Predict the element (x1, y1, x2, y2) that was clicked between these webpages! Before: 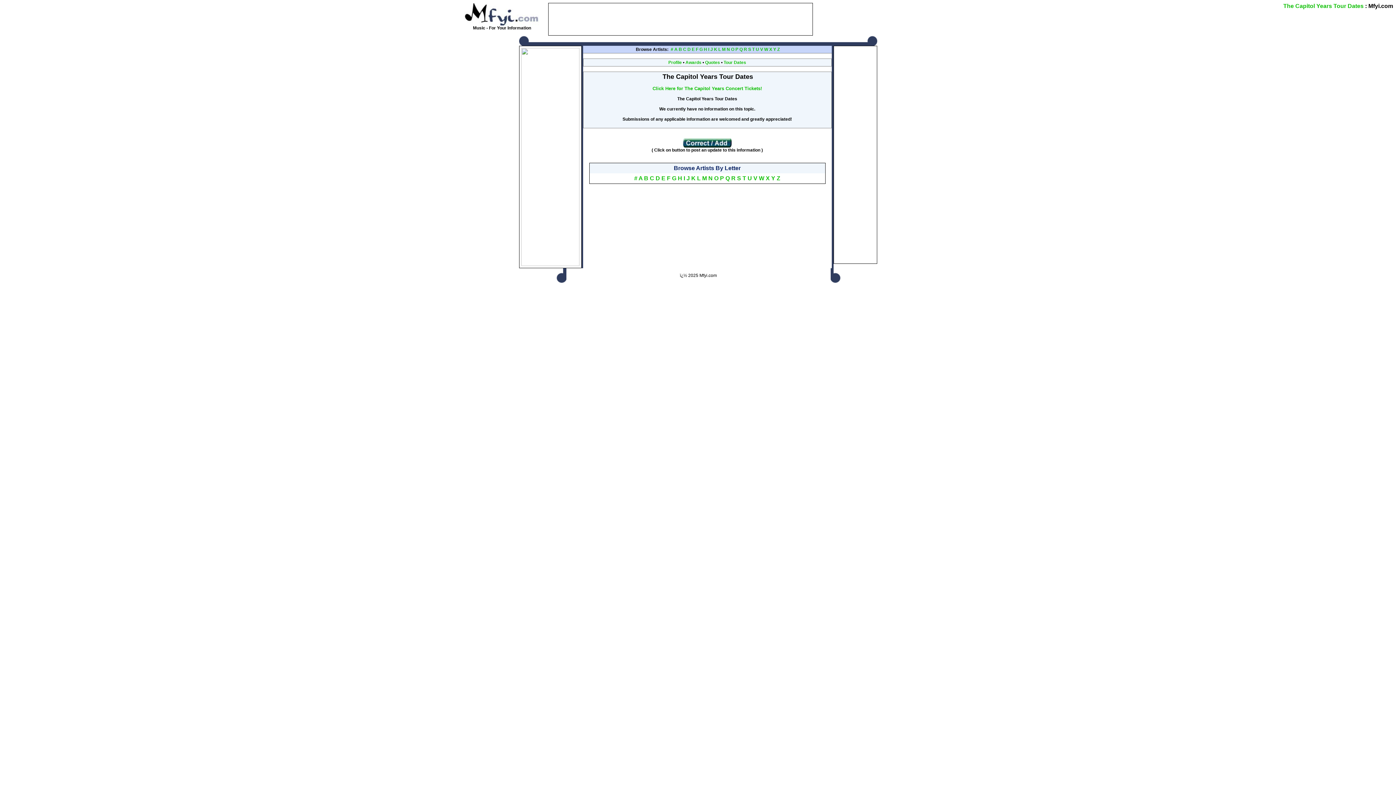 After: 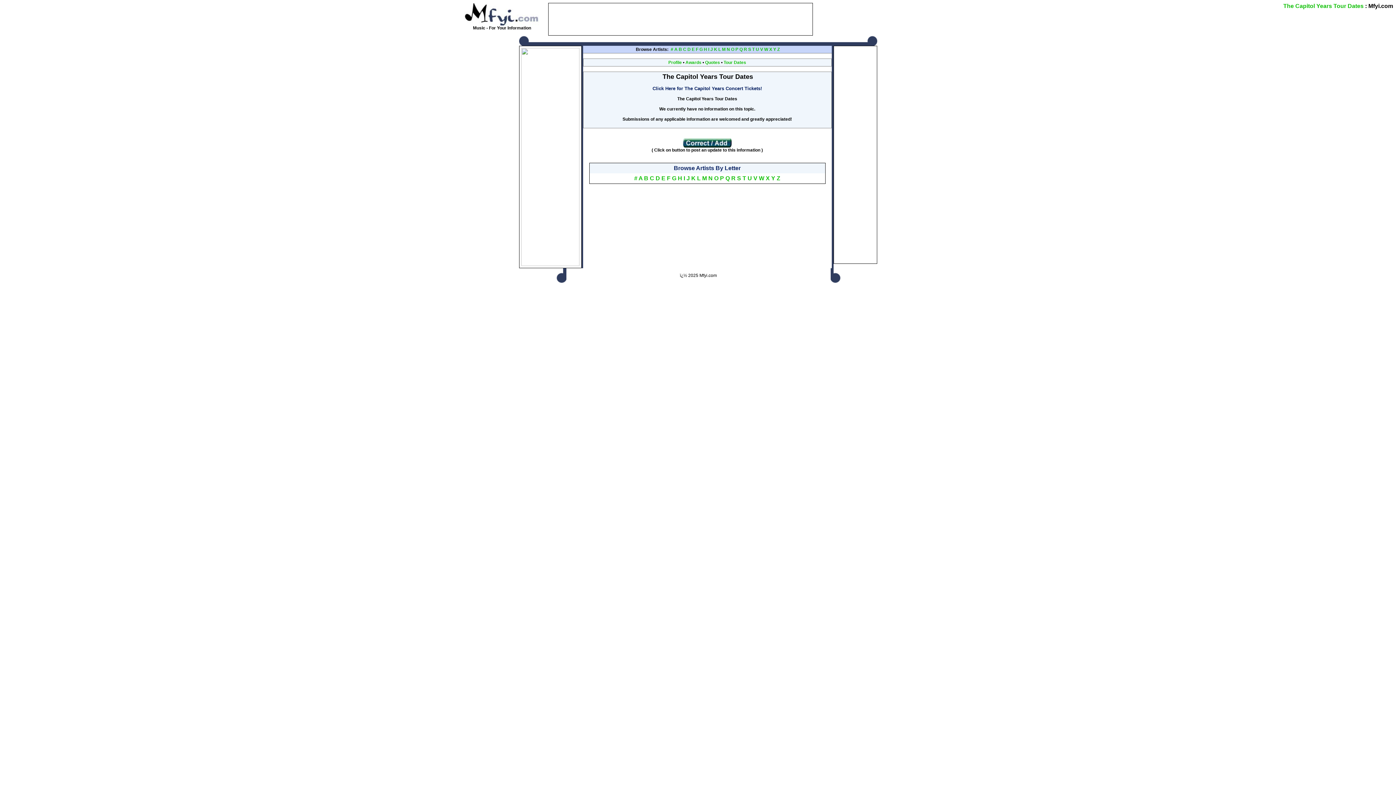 Action: bbox: (652, 85, 762, 91) label: Click Here for The Capitol Years Concert Tickets!